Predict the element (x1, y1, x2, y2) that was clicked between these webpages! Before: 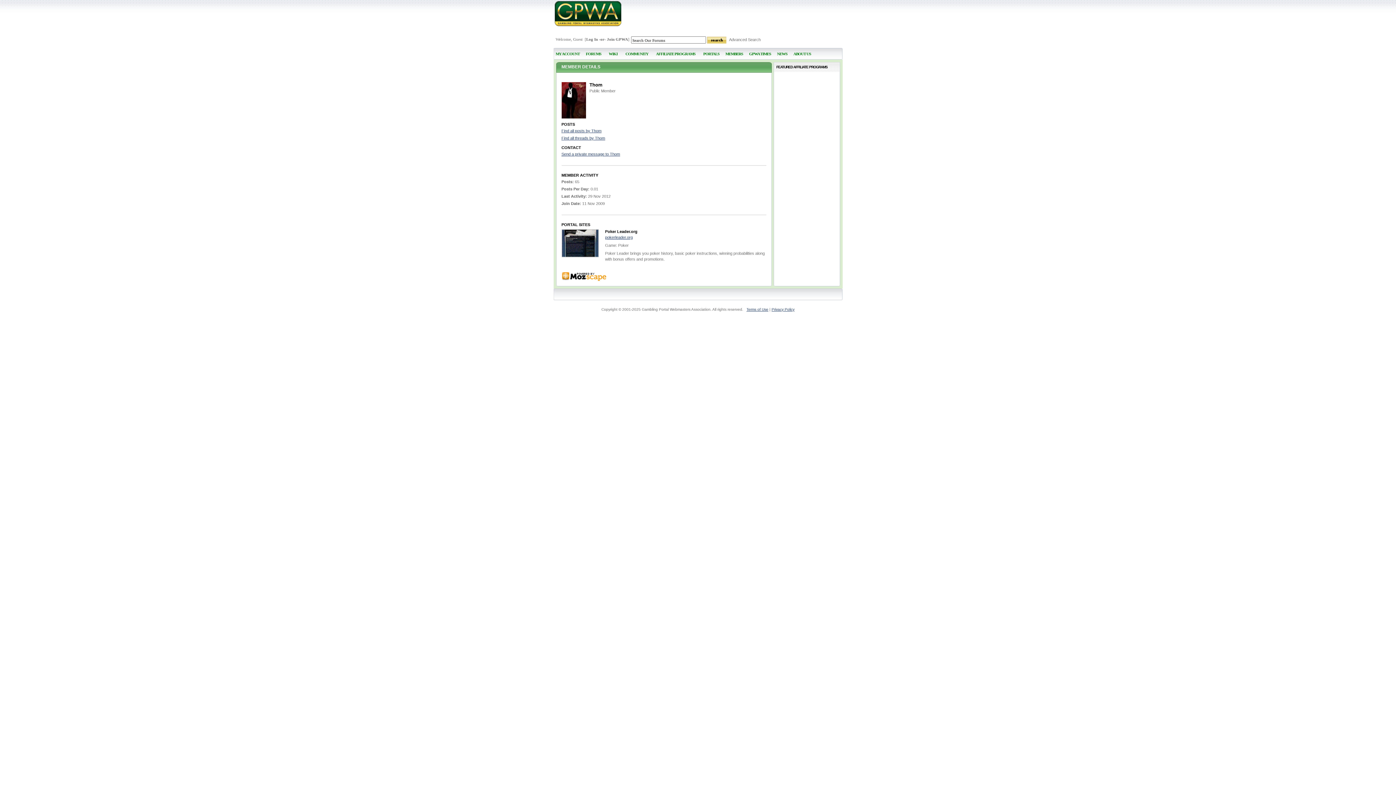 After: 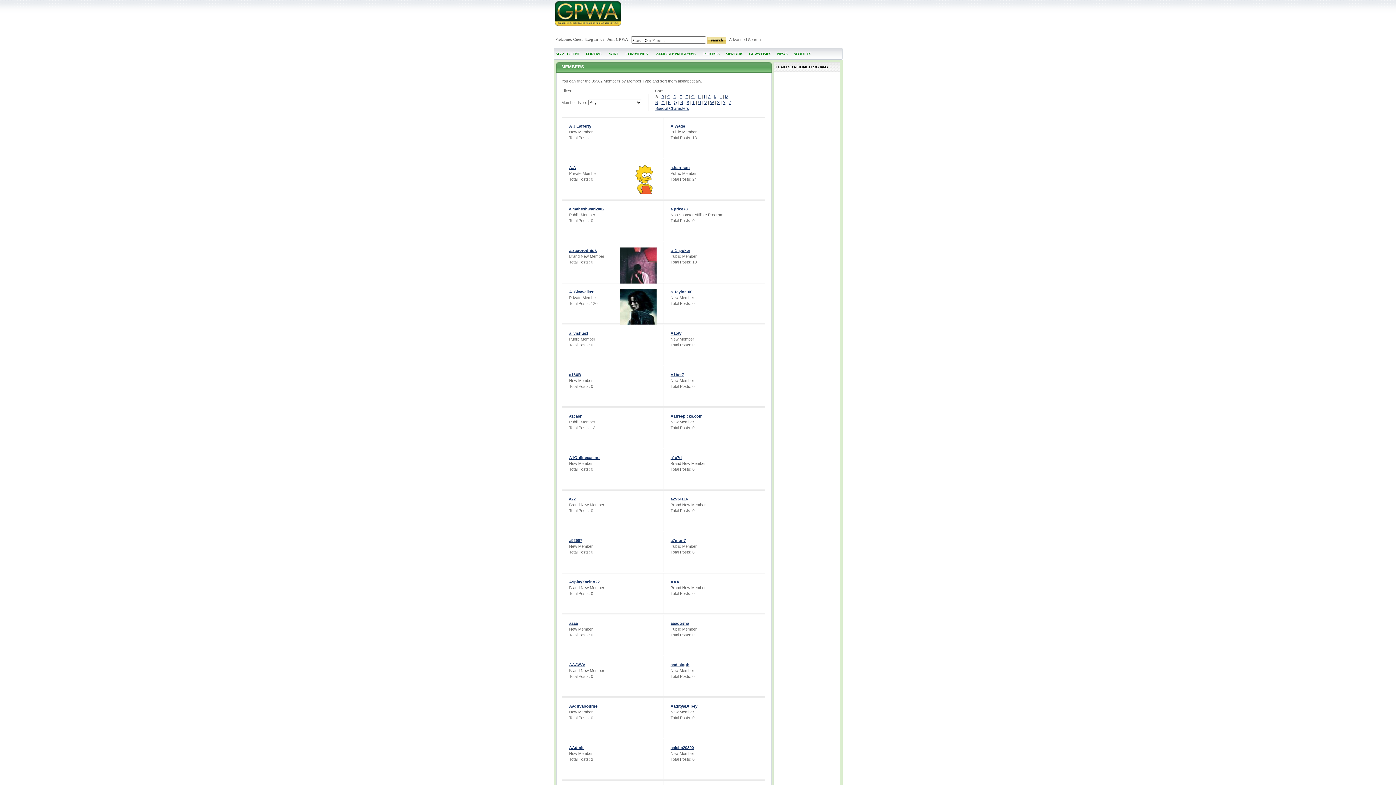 Action: label: MEMBERS bbox: (723, 48, 745, 60)